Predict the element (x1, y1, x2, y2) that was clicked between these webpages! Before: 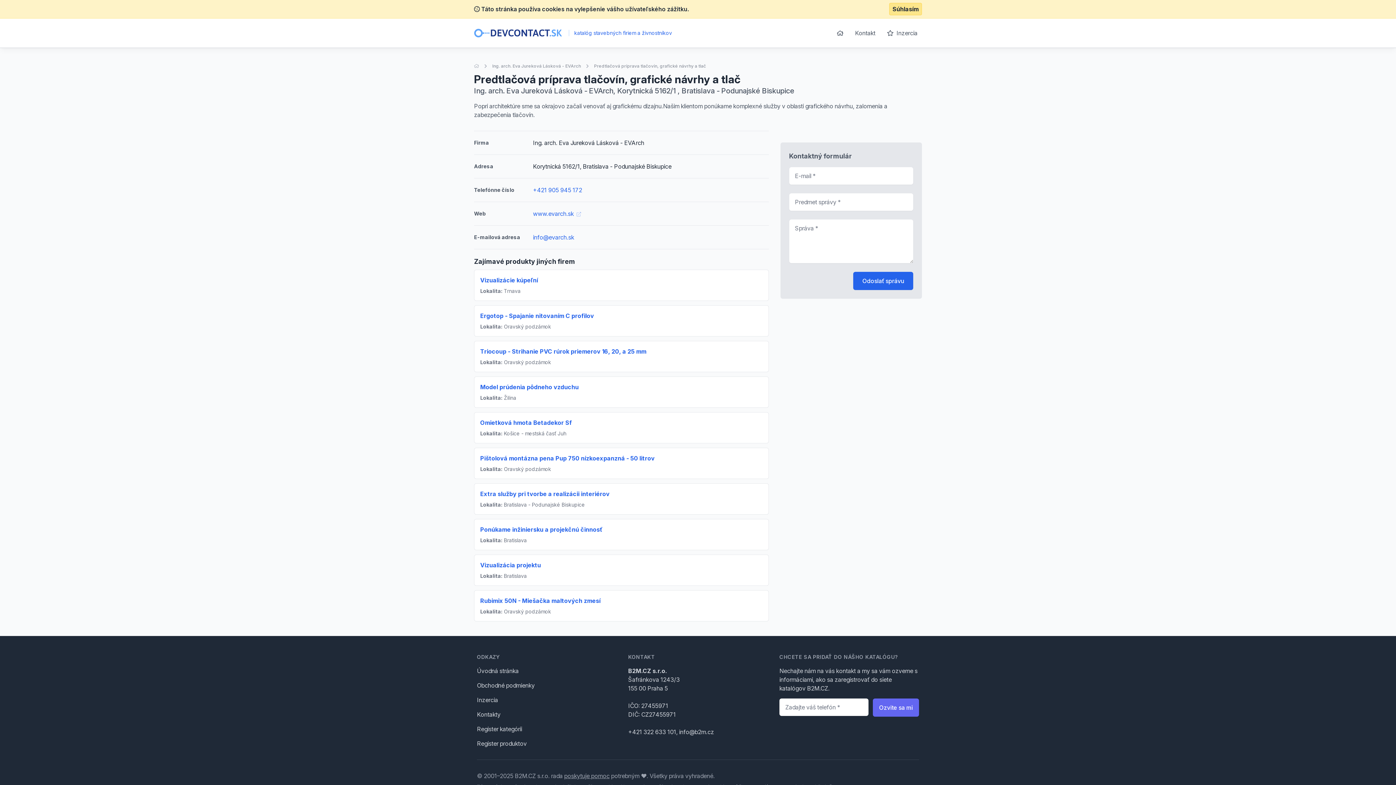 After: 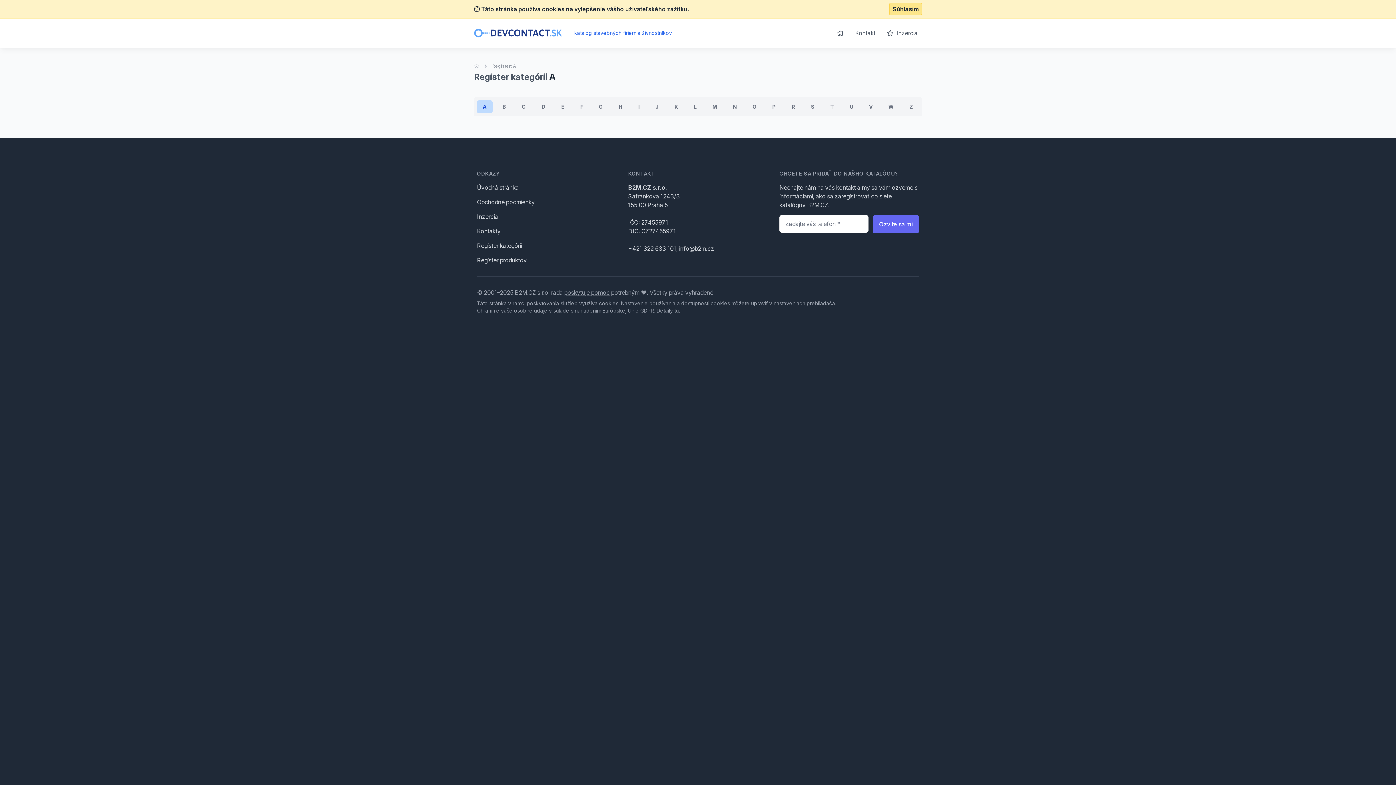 Action: bbox: (477, 725, 522, 733) label: Register kategórii